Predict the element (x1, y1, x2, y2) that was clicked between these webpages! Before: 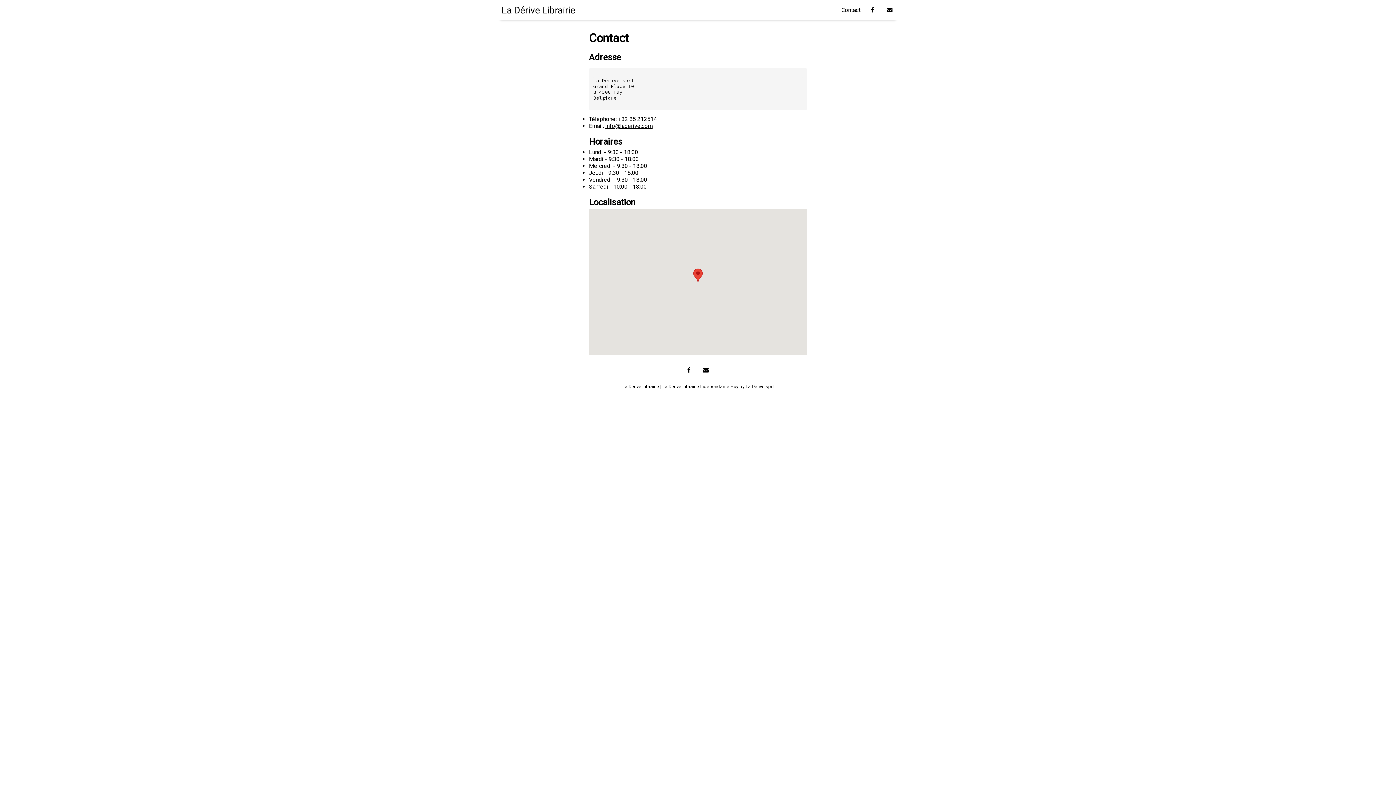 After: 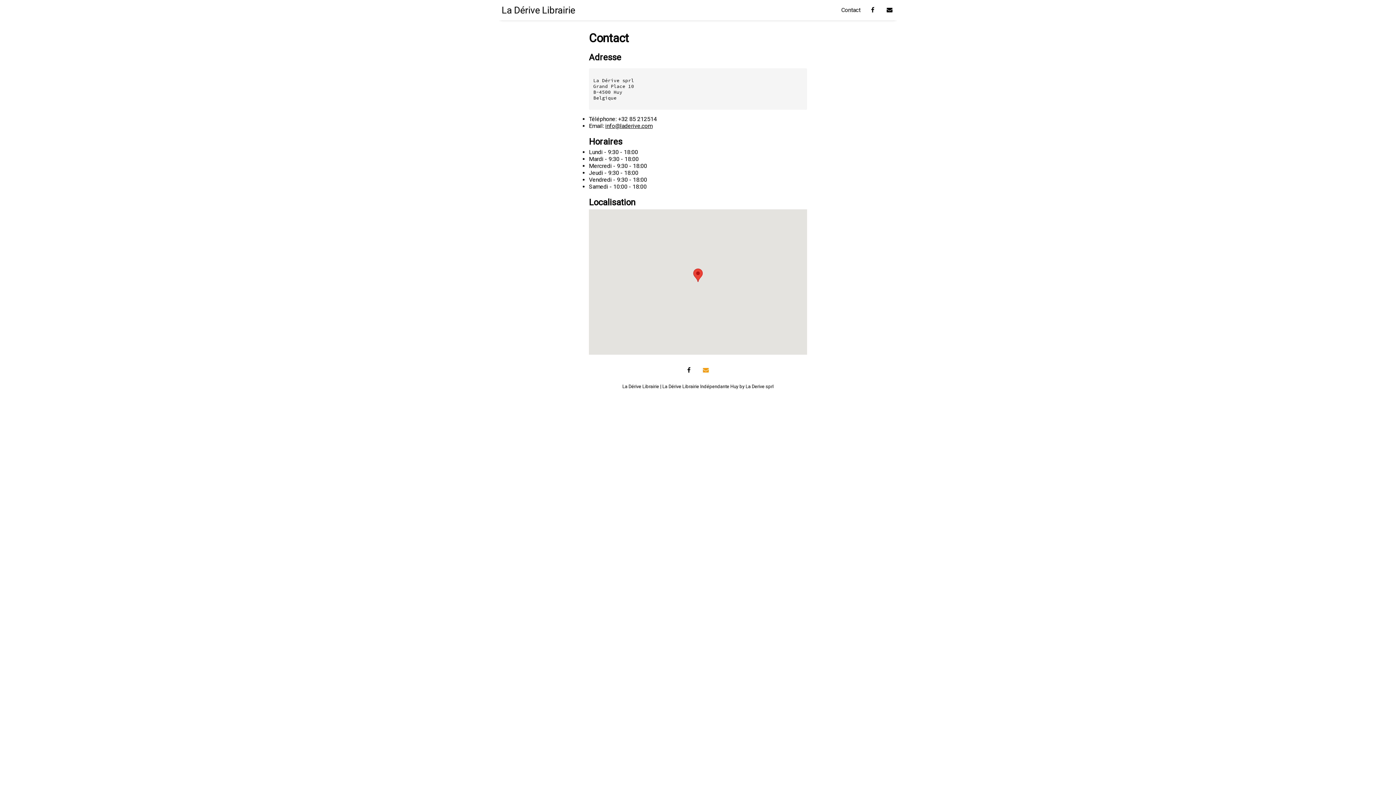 Action: bbox: (697, 366, 714, 373)